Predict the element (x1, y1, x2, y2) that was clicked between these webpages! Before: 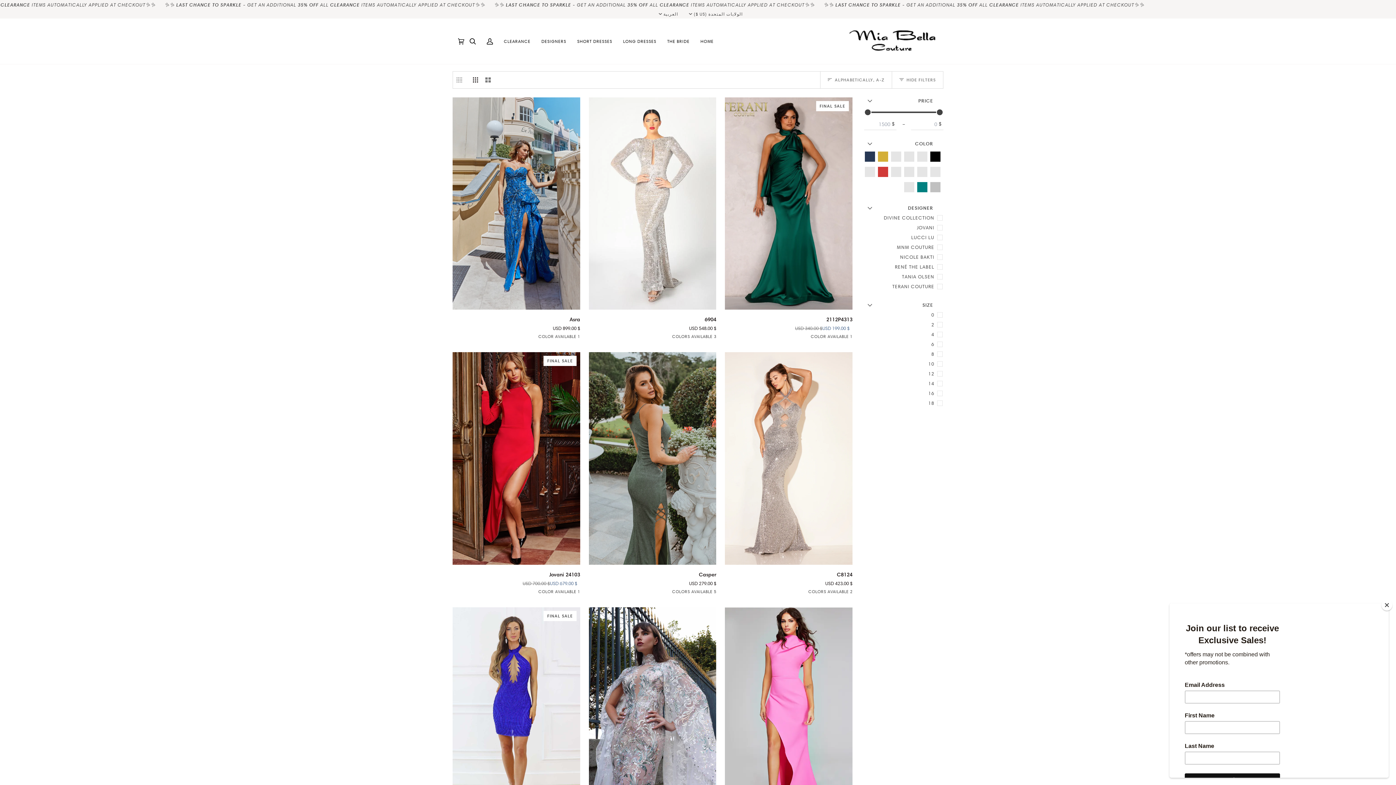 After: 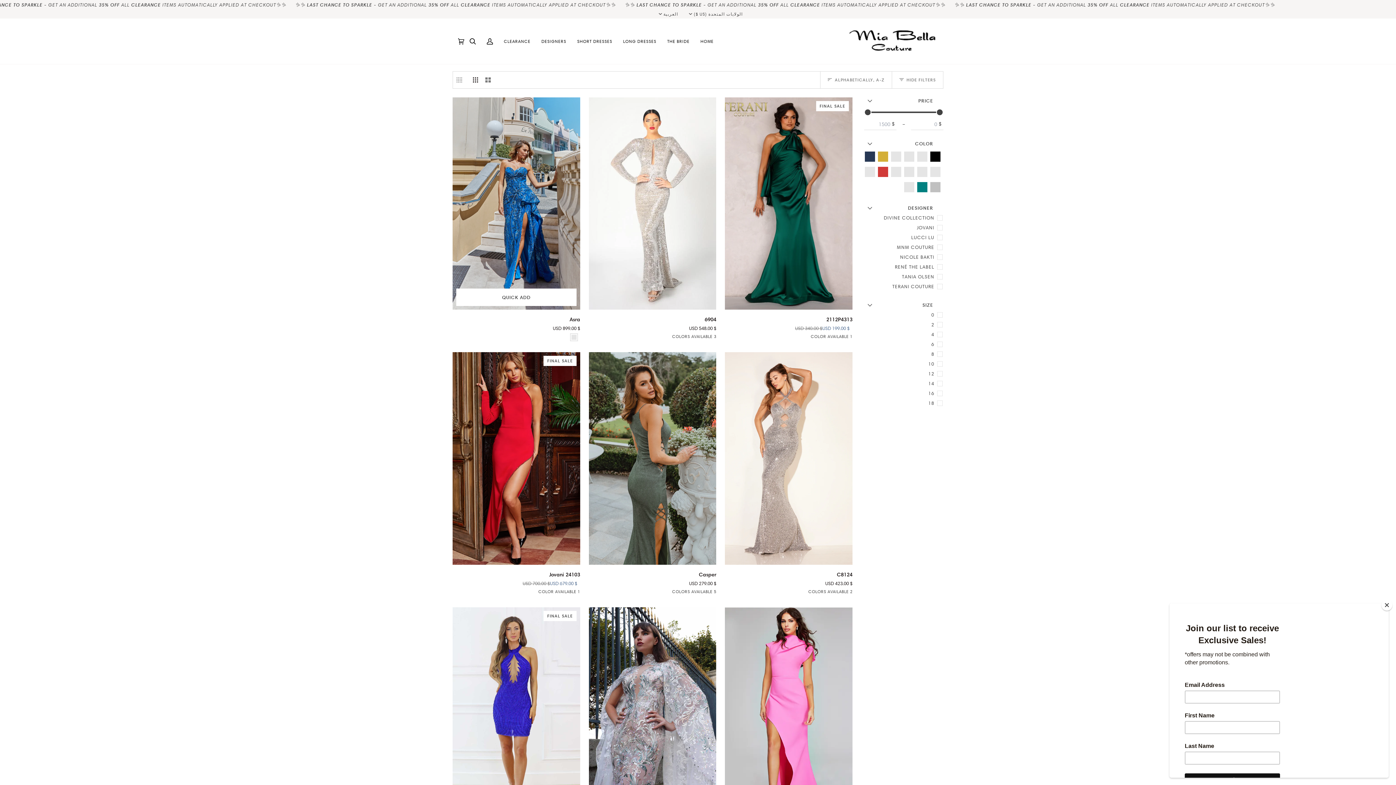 Action: bbox: (570, 333, 578, 341) label: Cobalt